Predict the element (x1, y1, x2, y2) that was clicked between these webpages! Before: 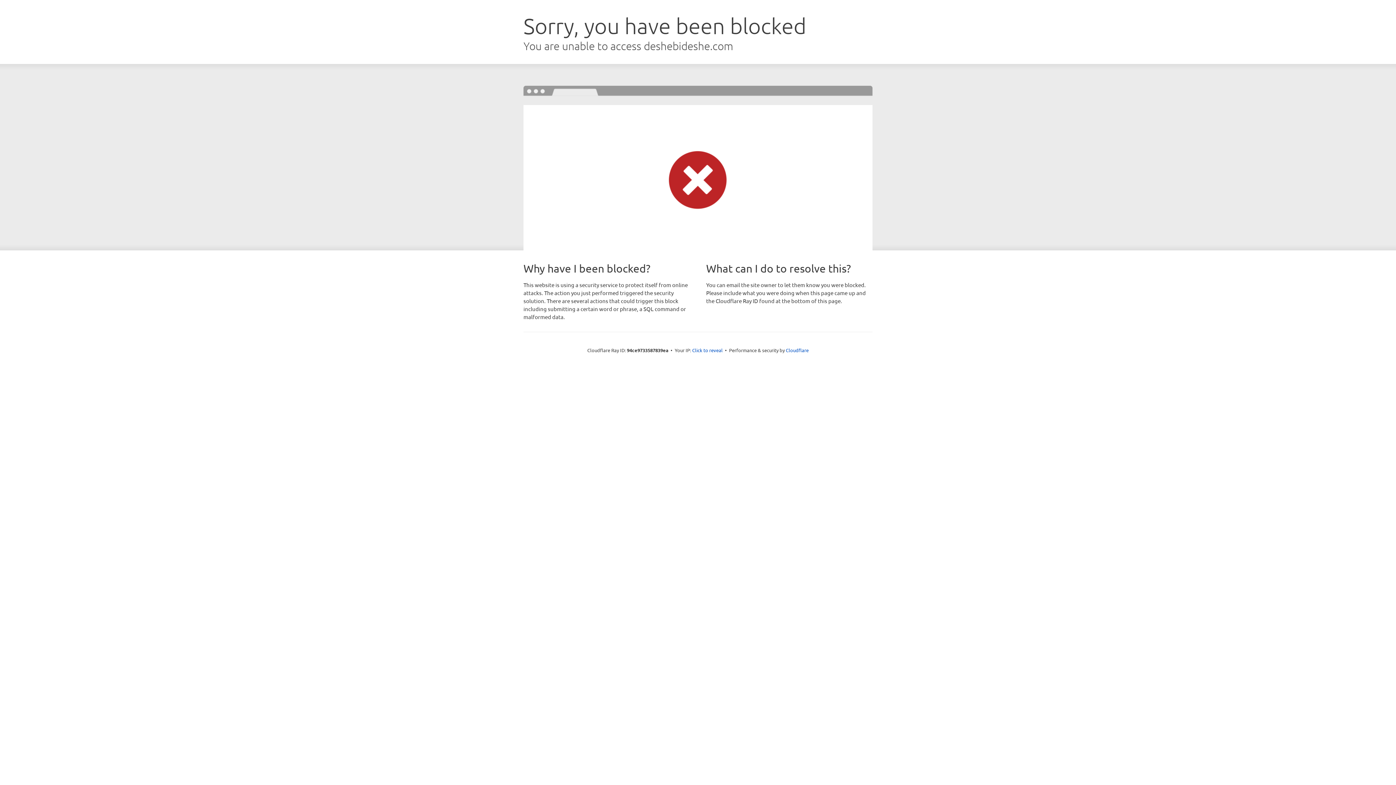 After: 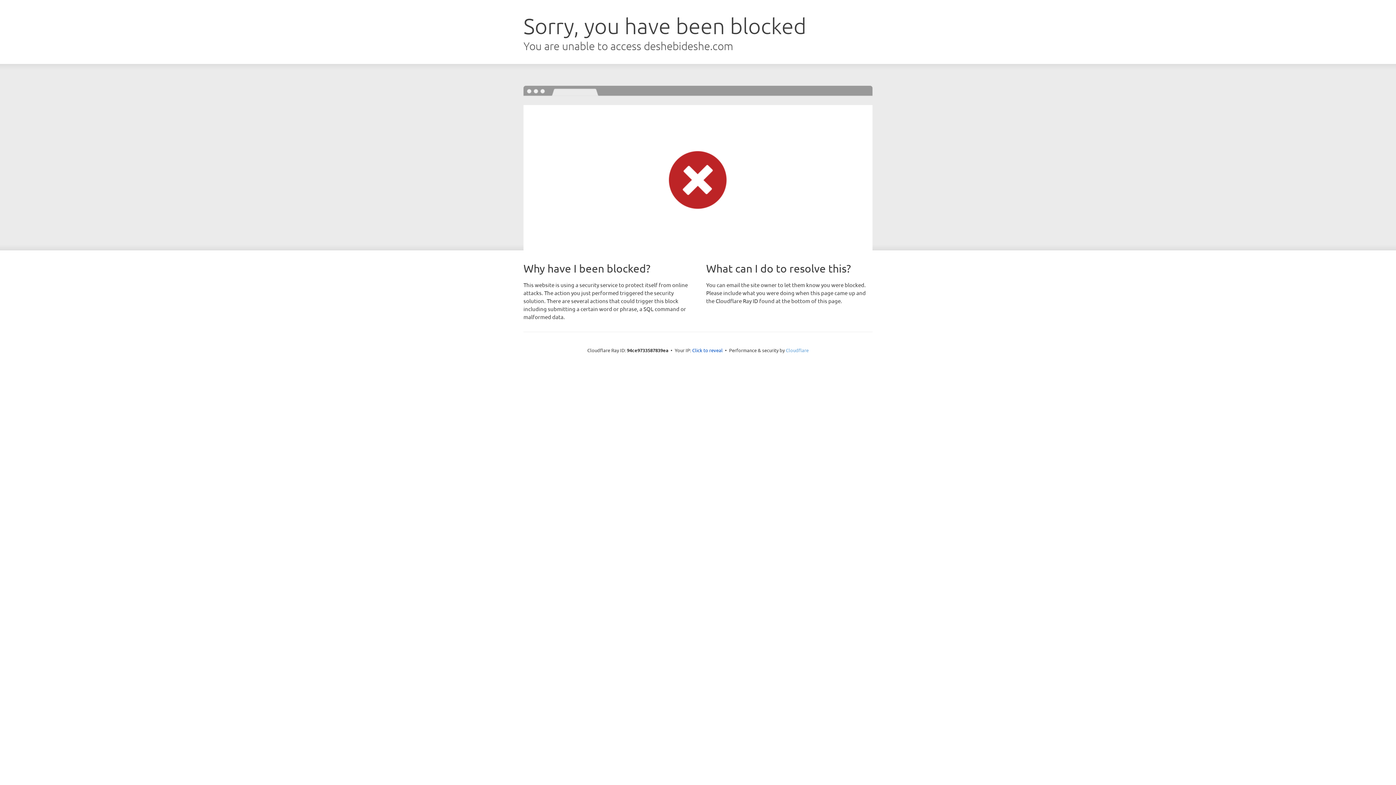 Action: label: Cloudflare bbox: (786, 347, 808, 353)